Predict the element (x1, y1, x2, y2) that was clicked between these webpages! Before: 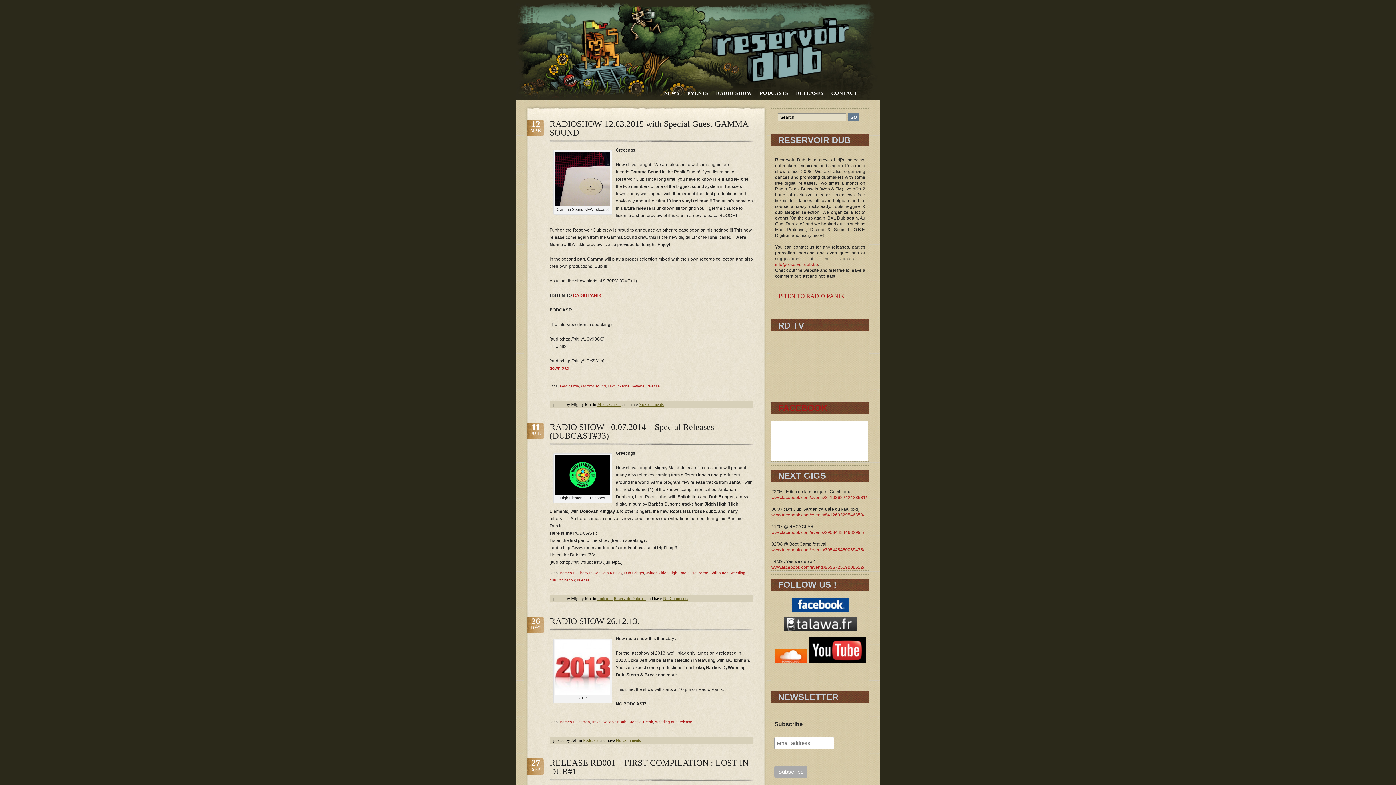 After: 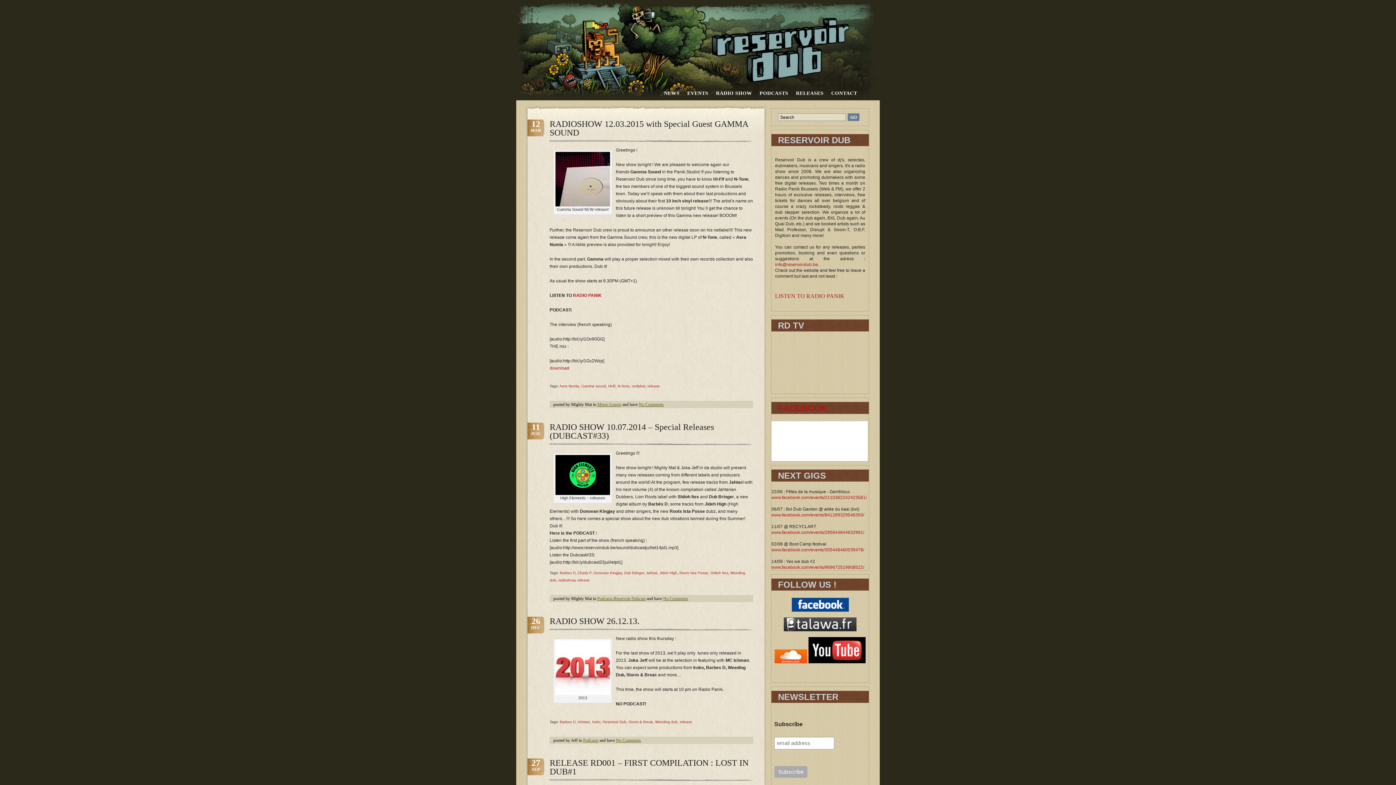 Action: bbox: (774, 659, 807, 664)